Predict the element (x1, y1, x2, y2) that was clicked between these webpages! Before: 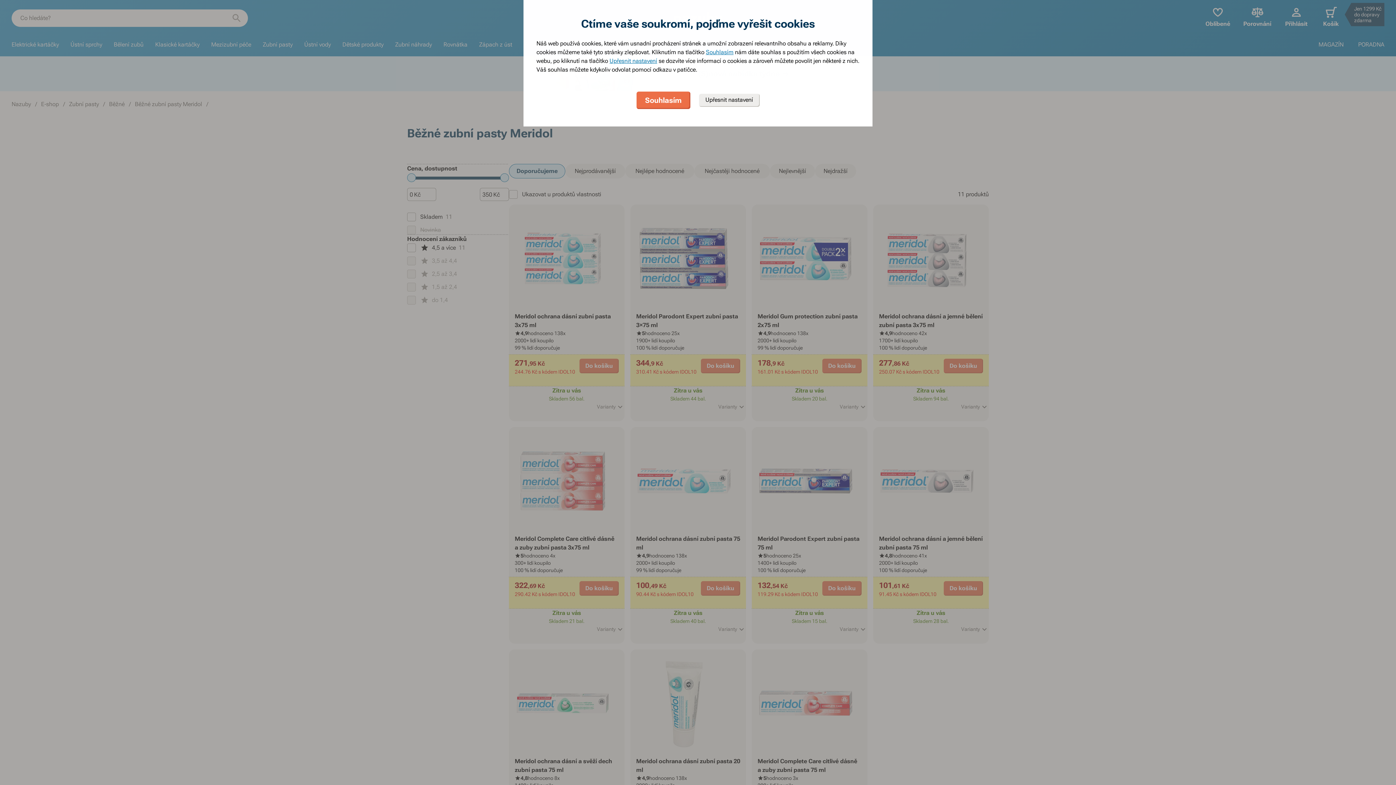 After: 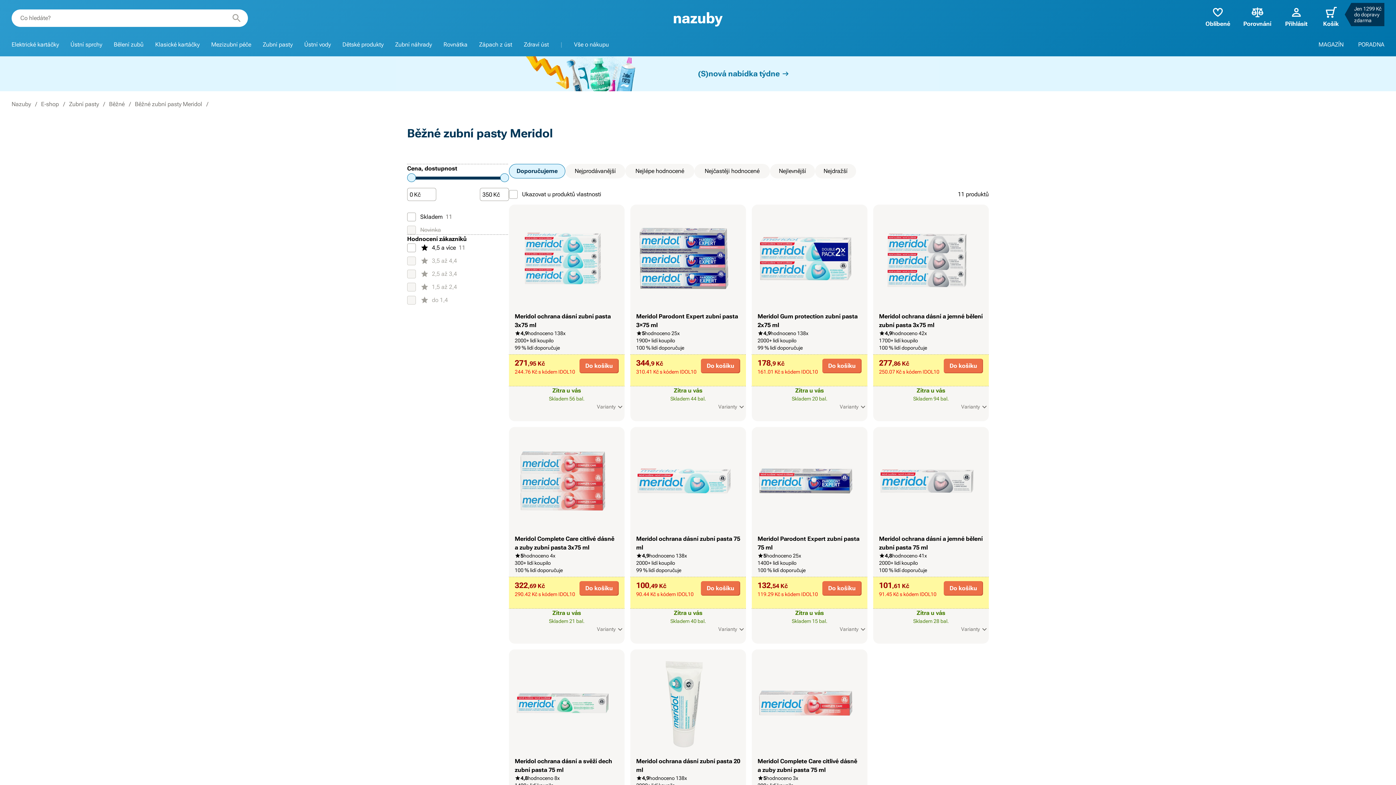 Action: label: Souhlasím bbox: (706, 48, 733, 56)